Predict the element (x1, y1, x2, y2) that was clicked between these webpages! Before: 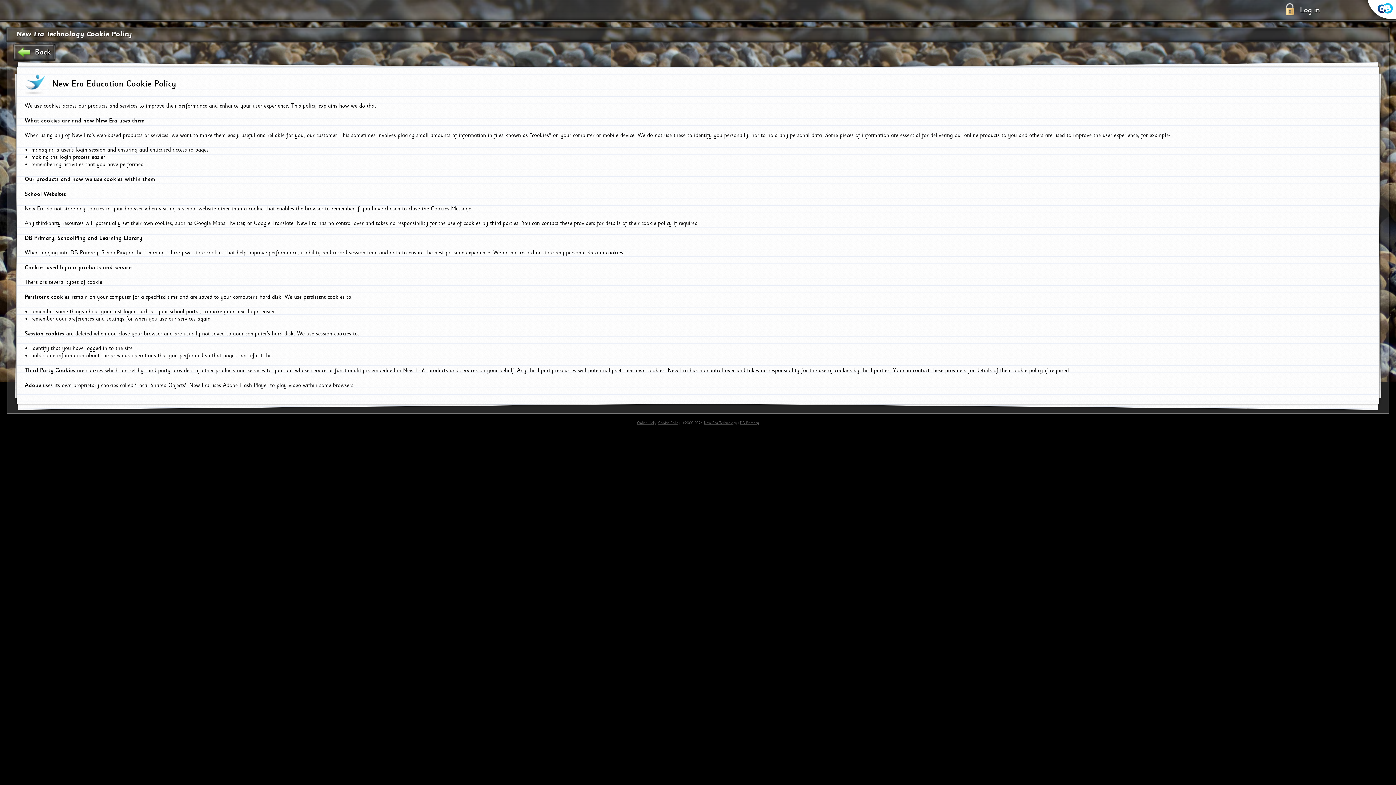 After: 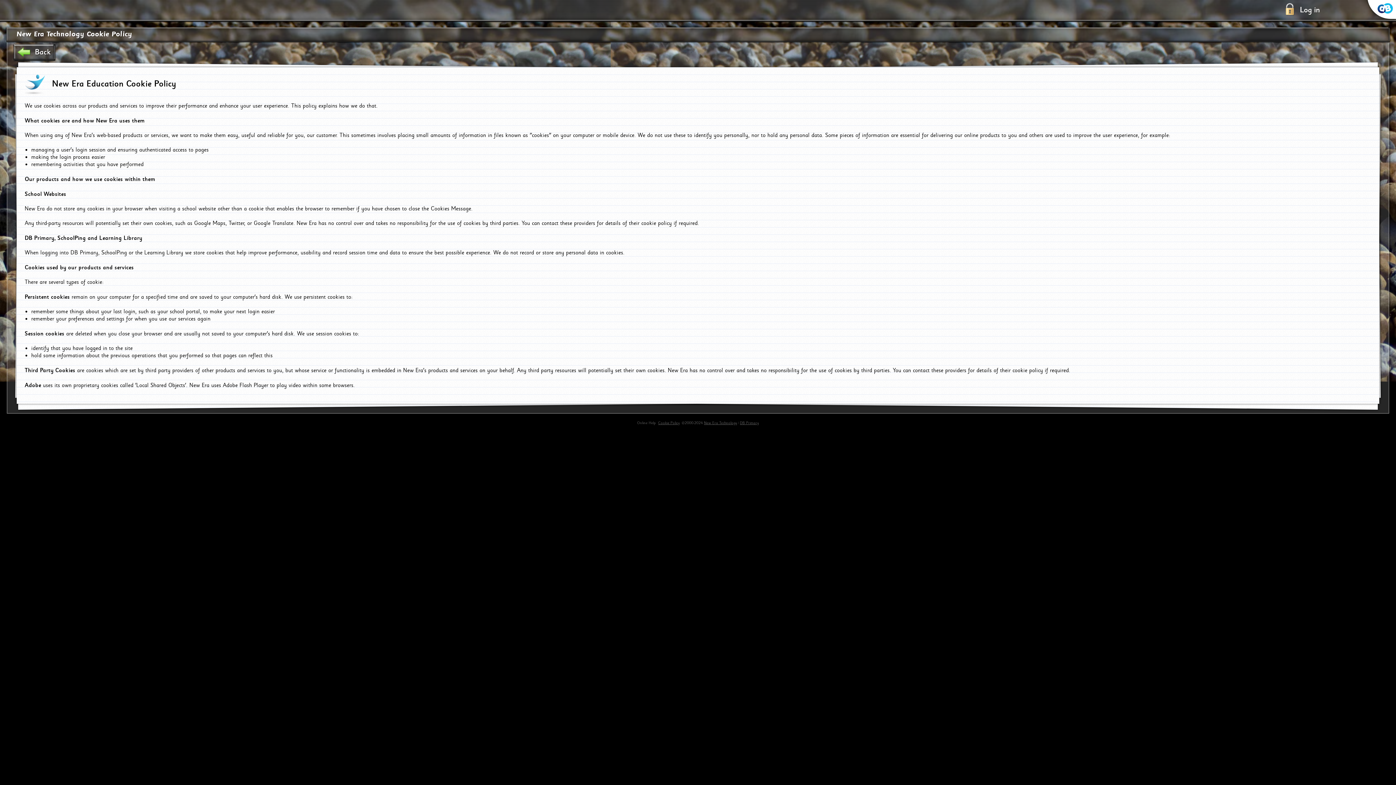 Action: label: Online Help bbox: (637, 420, 656, 425)